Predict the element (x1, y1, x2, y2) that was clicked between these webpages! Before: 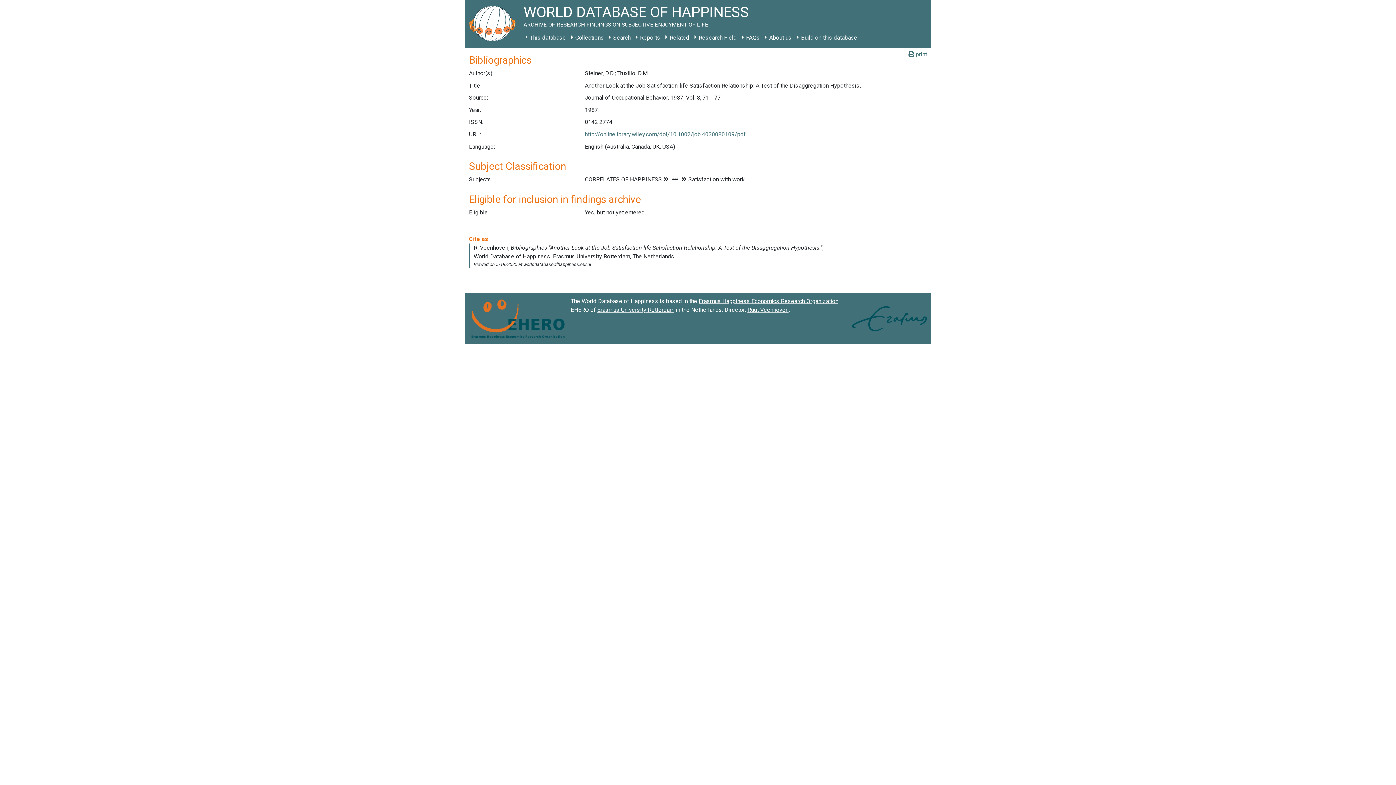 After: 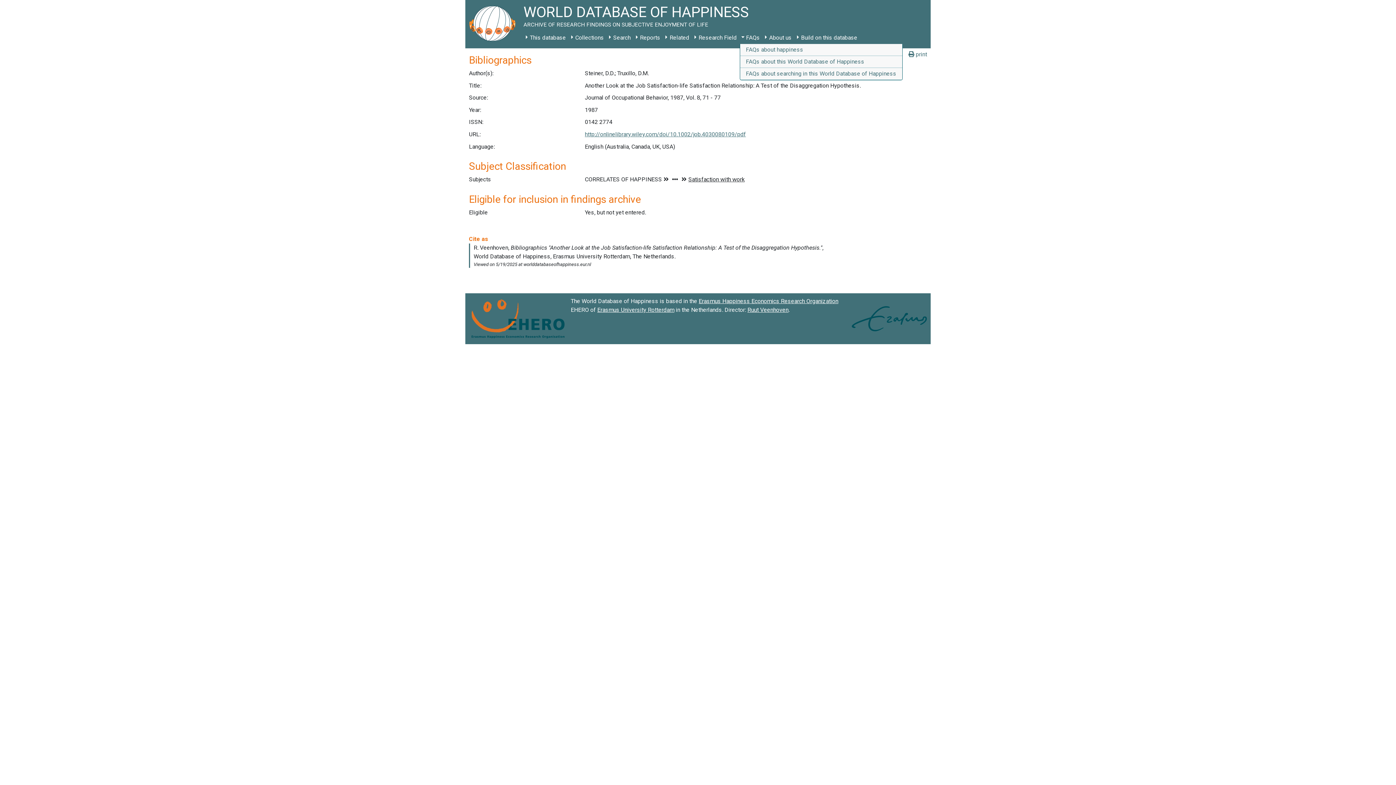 Action: bbox: (739, 31, 762, 44) label: FAQs